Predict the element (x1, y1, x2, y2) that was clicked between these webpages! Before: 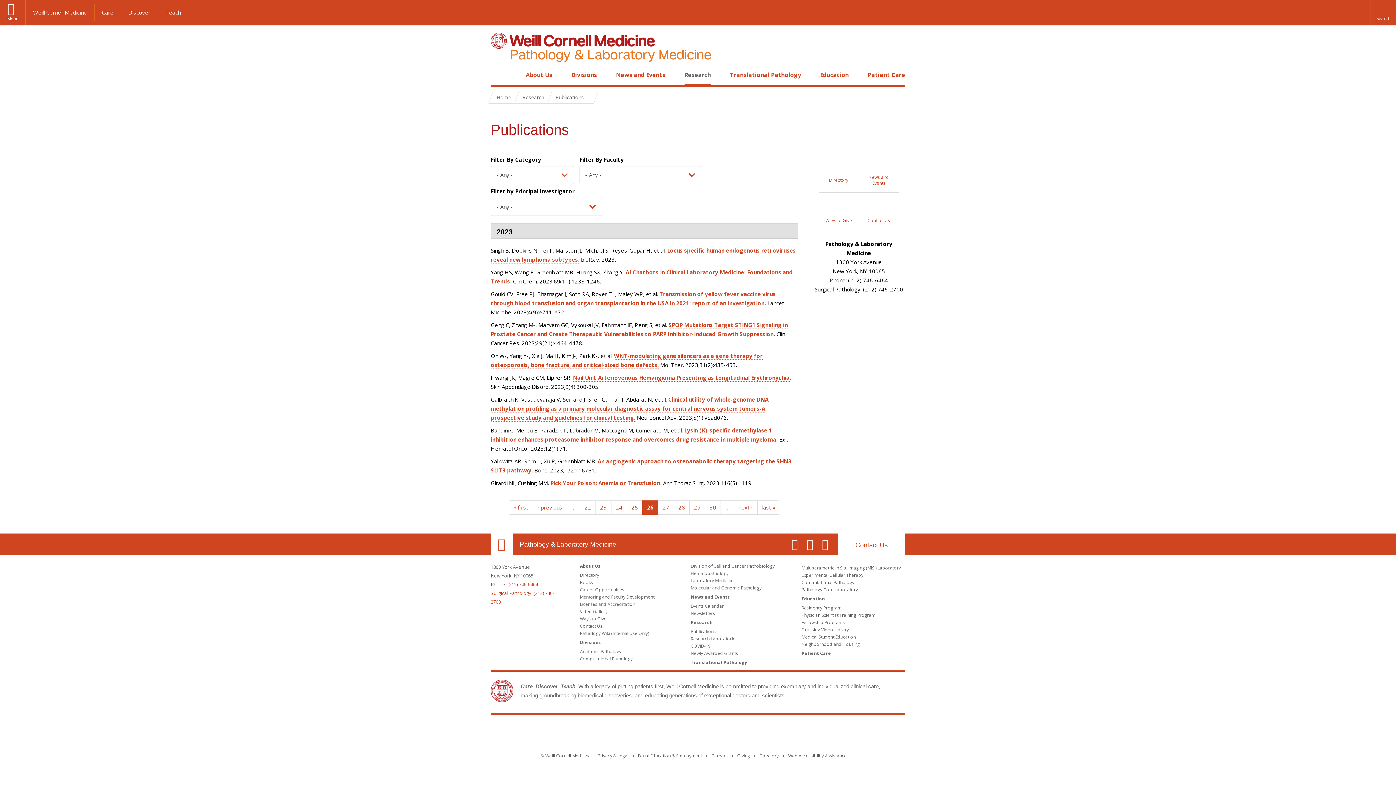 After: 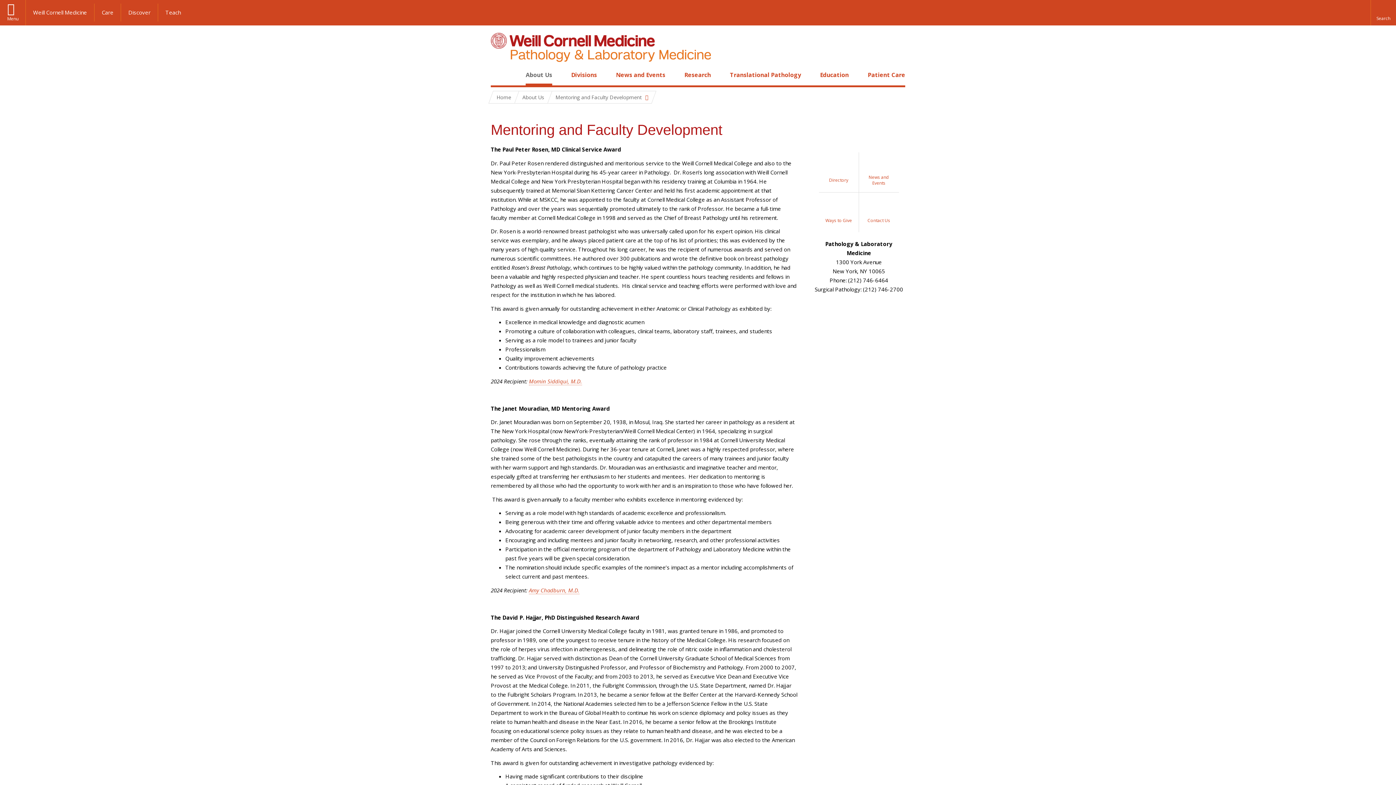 Action: bbox: (580, 594, 654, 600) label: Mentoring and Faculty Development